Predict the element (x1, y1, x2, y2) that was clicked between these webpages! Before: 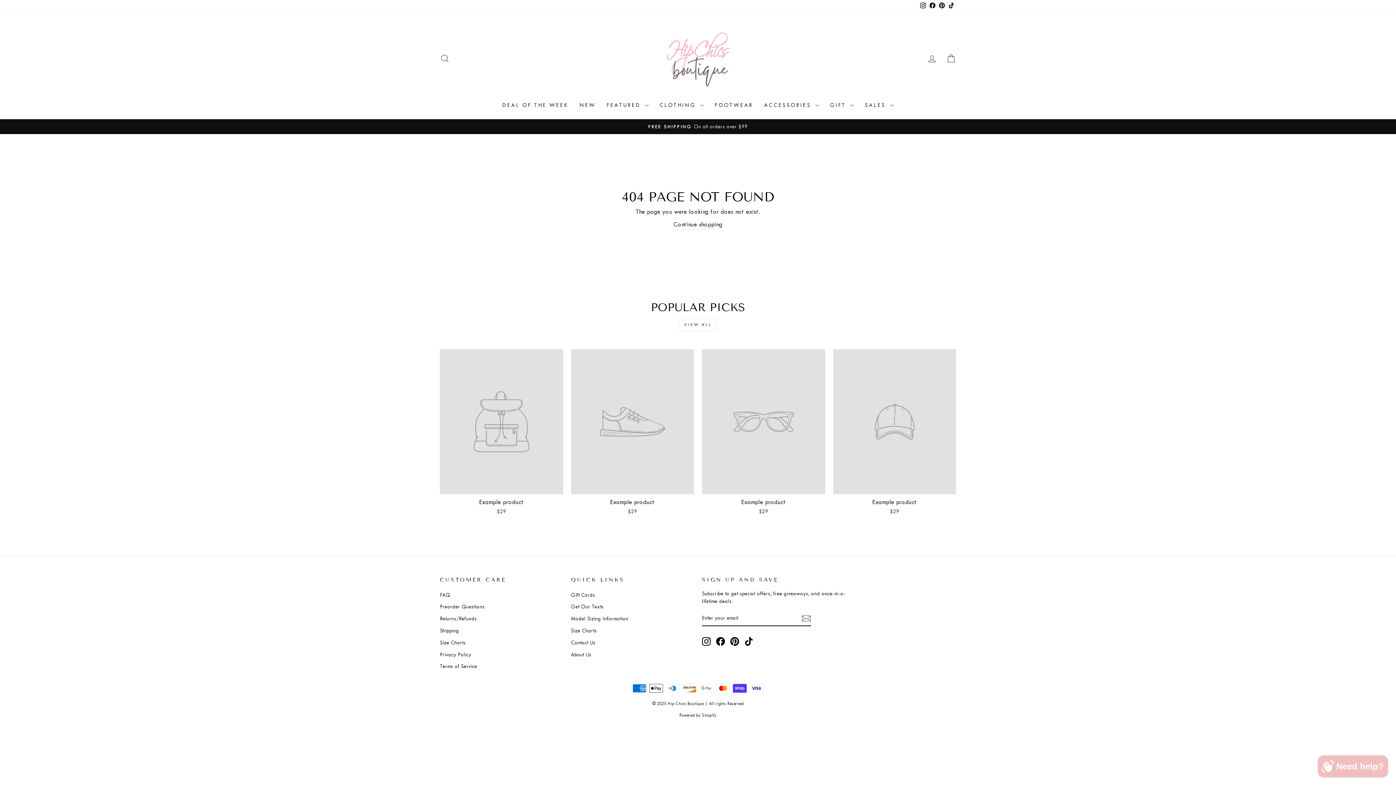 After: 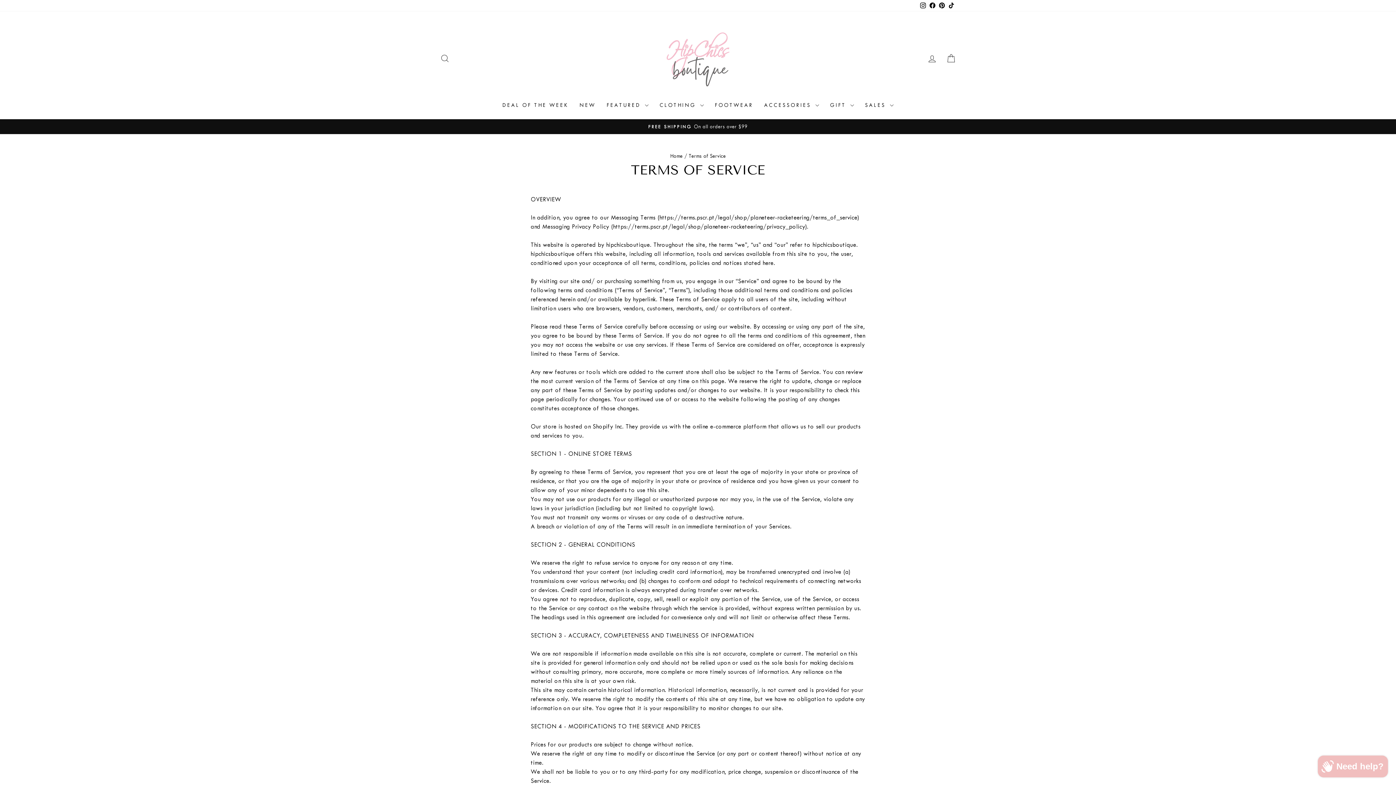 Action: label: Terms of Service bbox: (440, 661, 477, 672)